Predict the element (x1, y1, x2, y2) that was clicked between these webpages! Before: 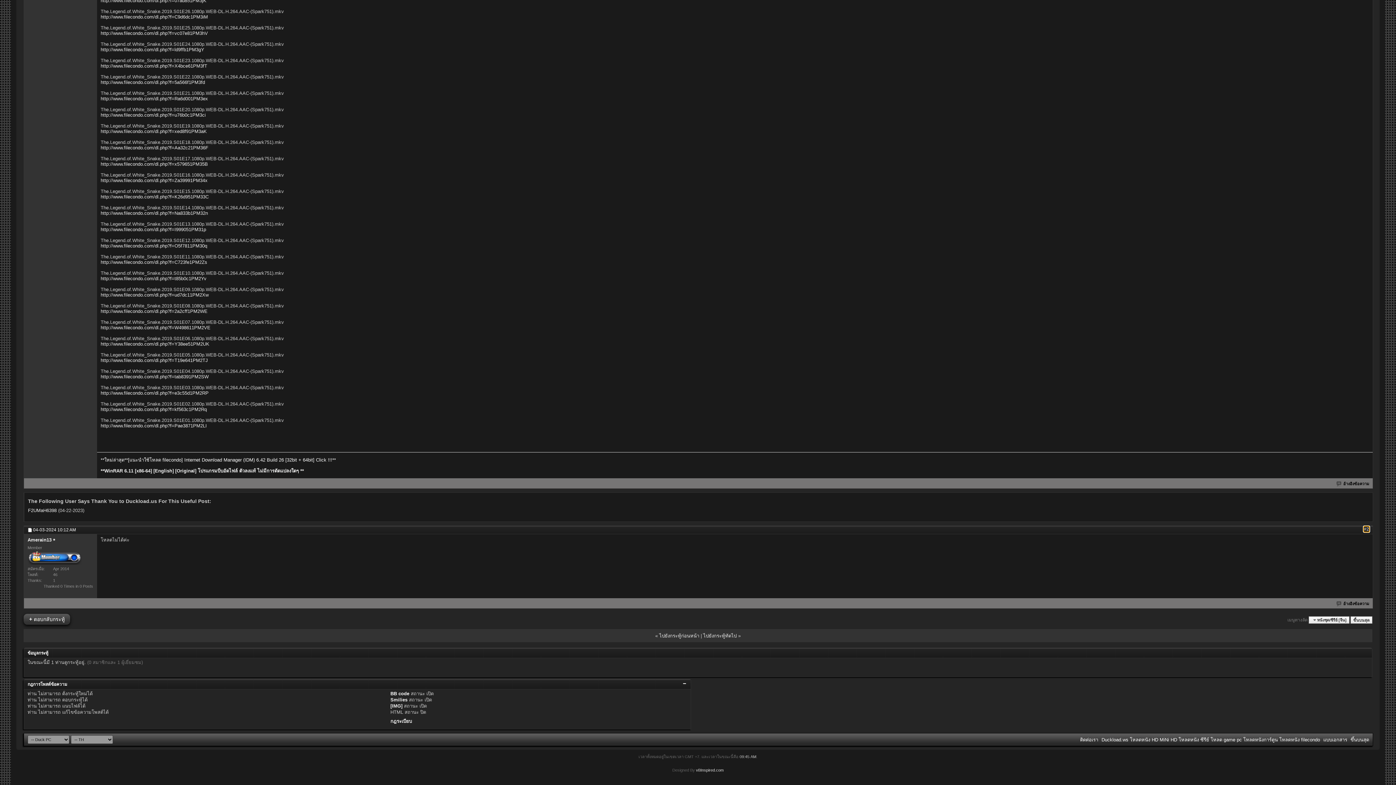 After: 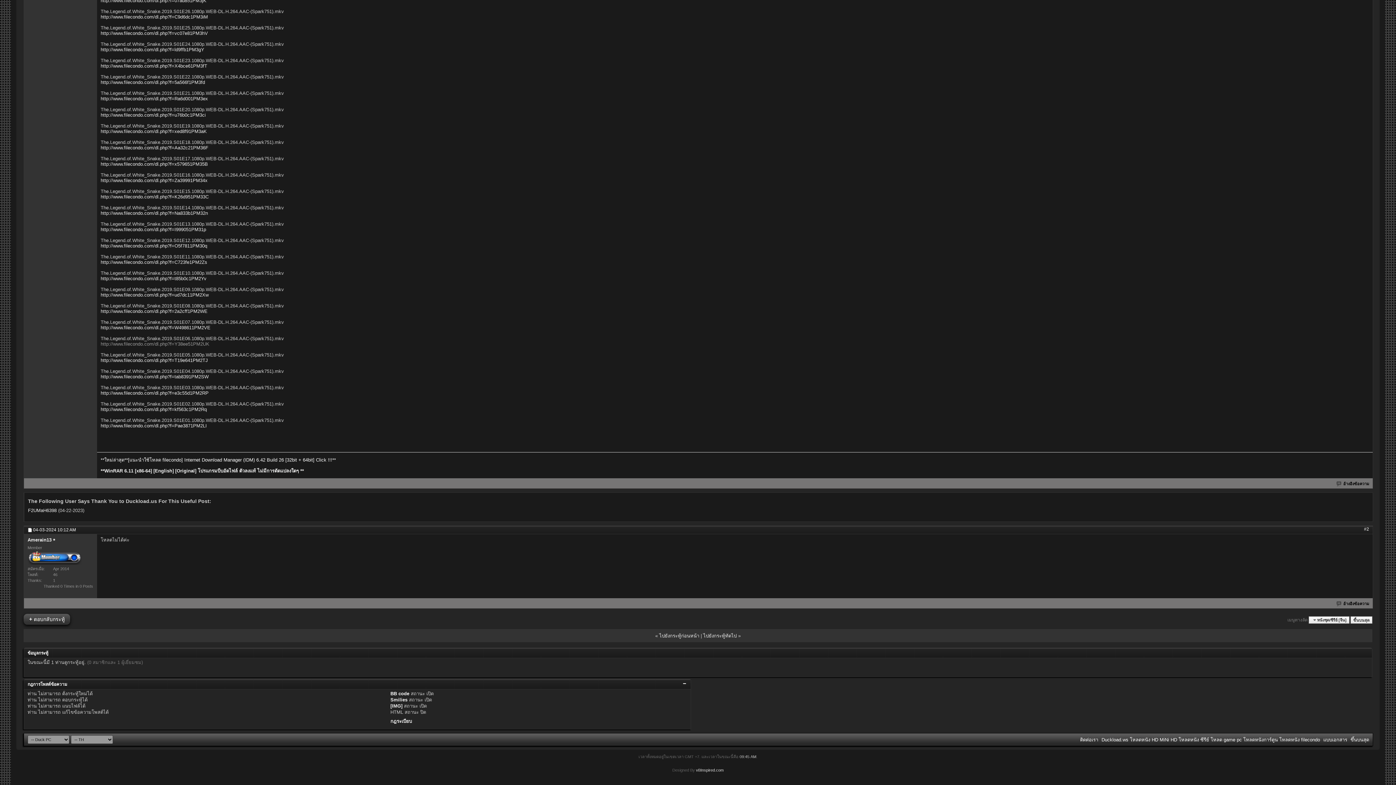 Action: bbox: (100, 341, 209, 347) label: http://www.filecondo.com/dl.php?f=Y38ee51PM2UK